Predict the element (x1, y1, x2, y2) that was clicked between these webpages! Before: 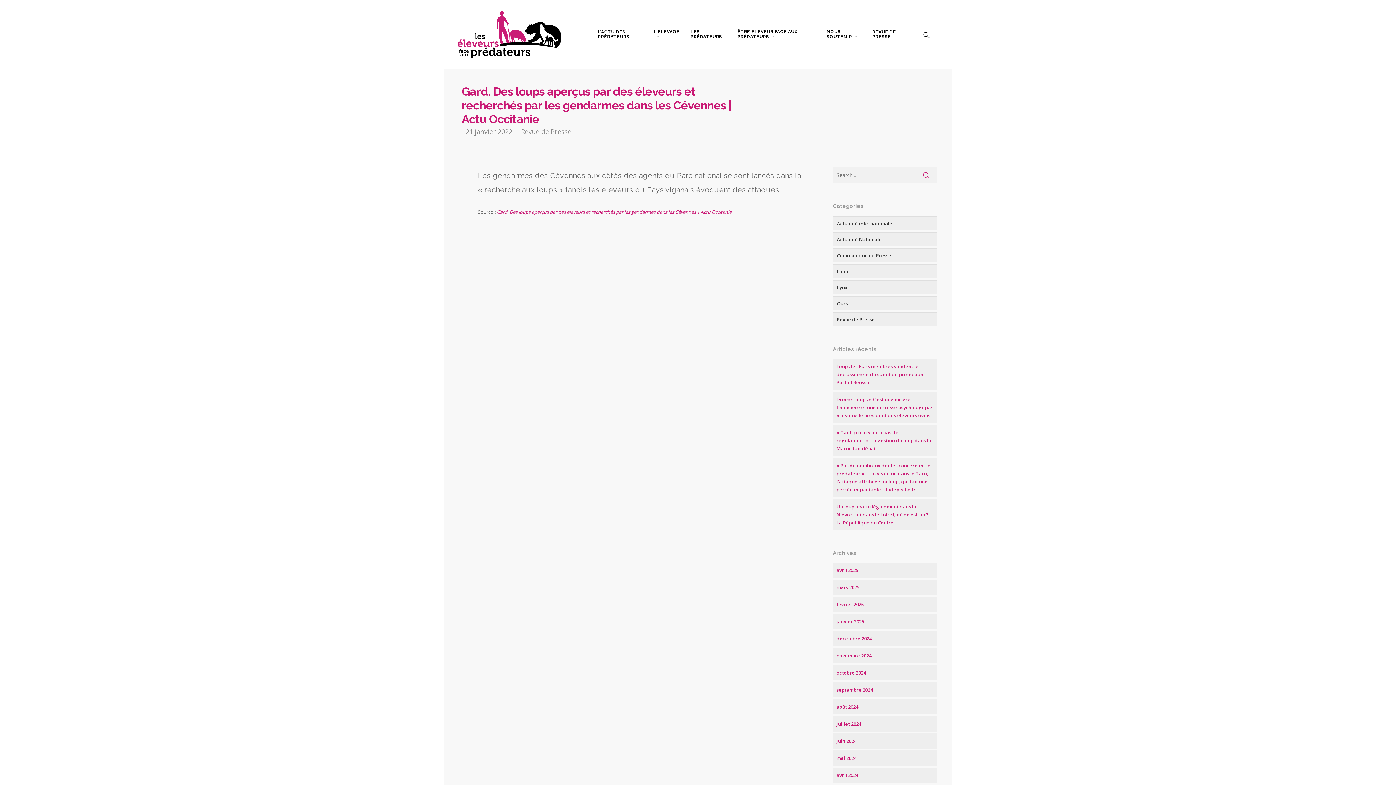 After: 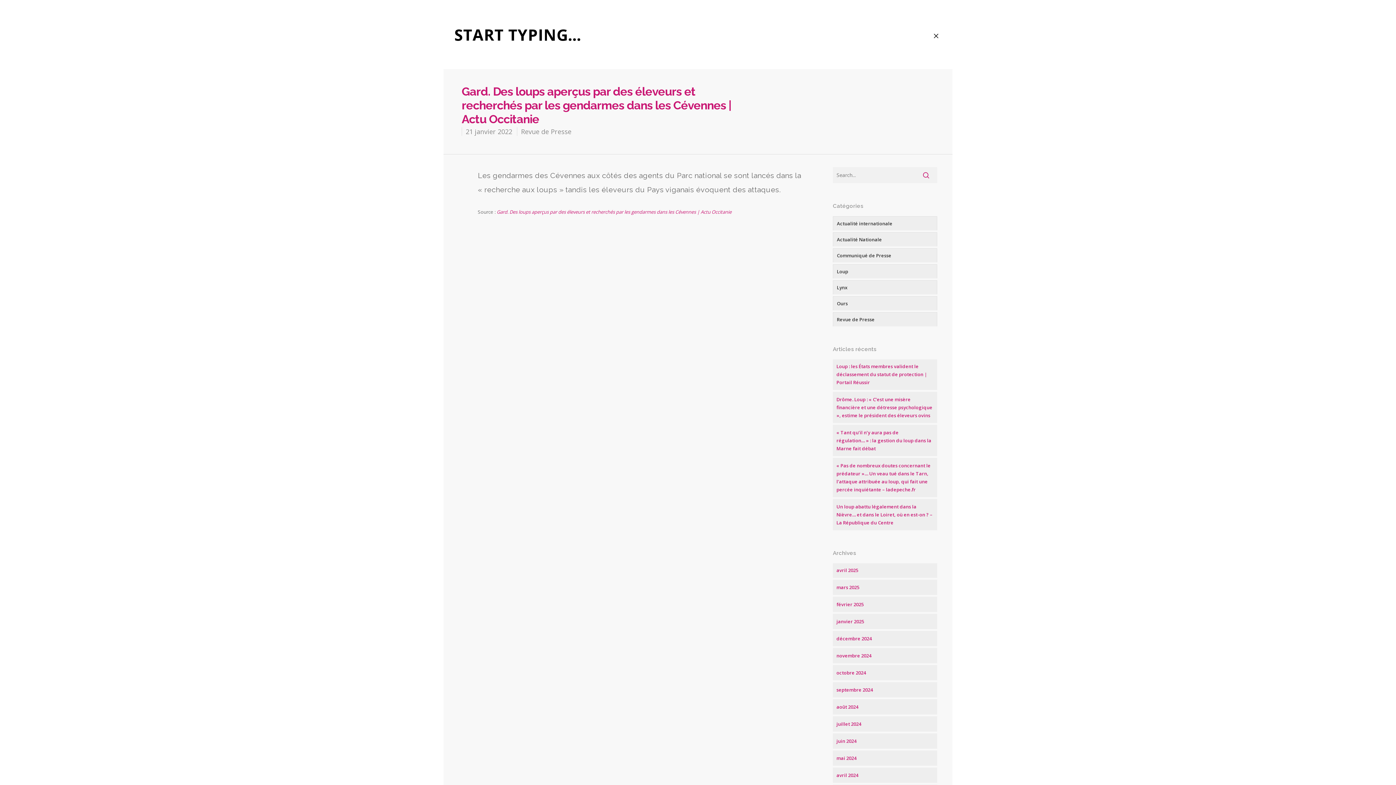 Action: bbox: (923, 30, 932, 38)